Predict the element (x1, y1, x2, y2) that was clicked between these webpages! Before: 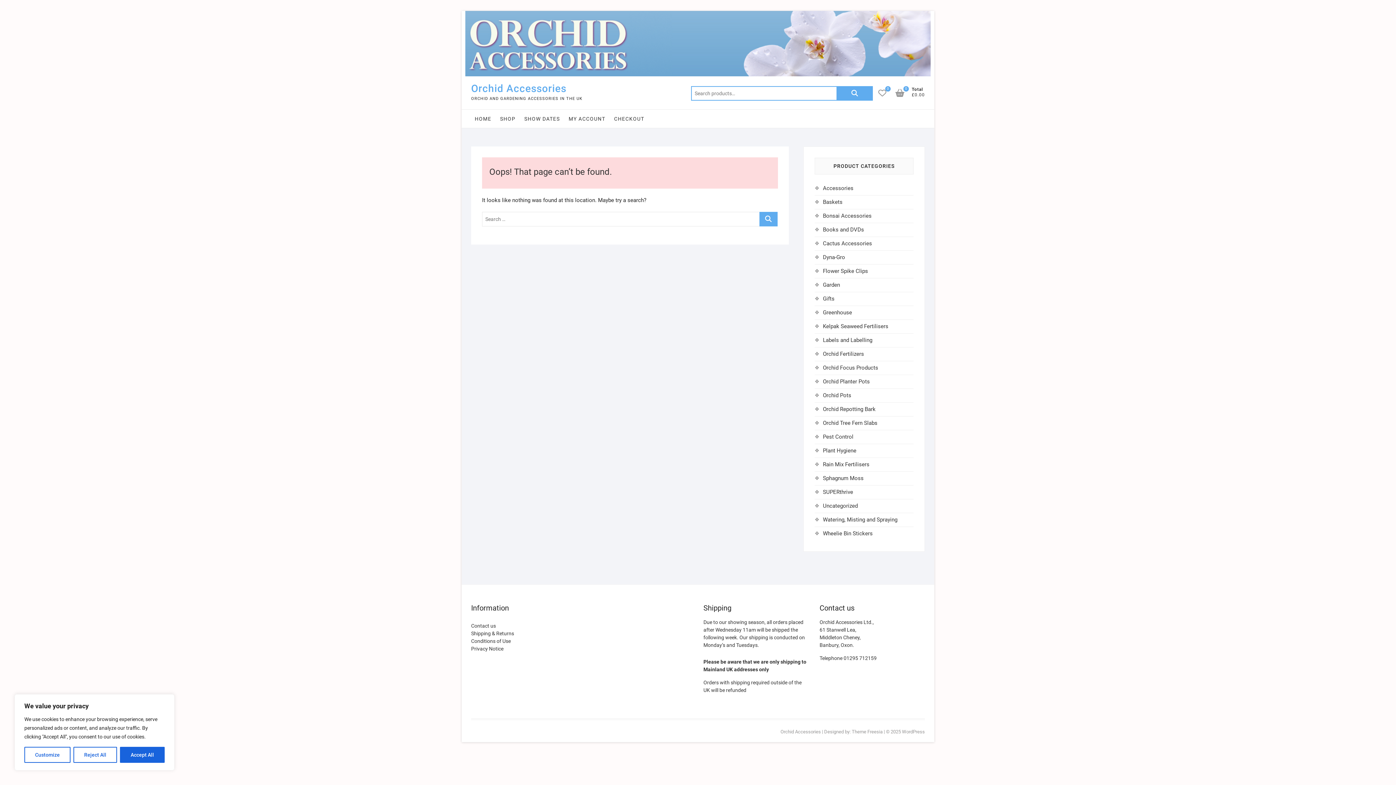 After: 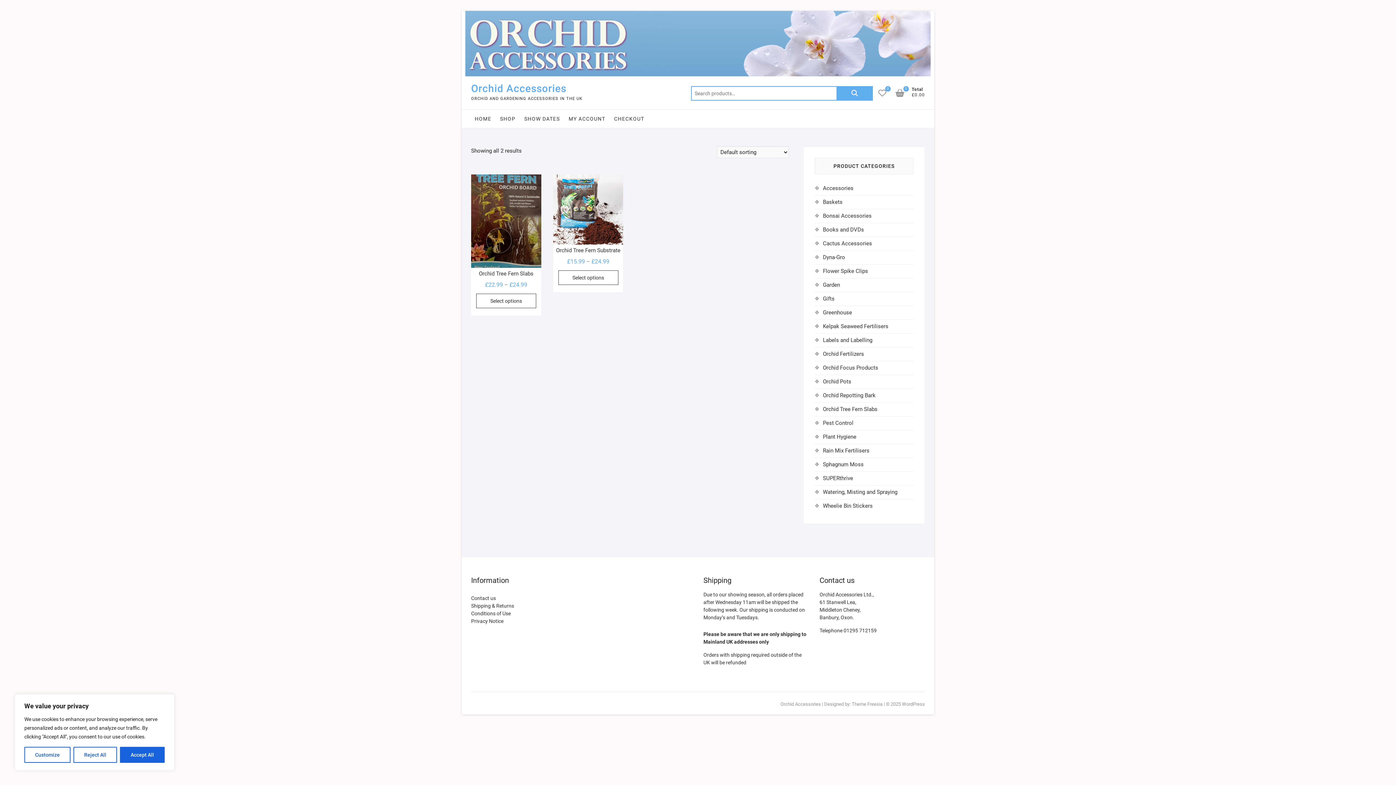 Action: label: Orchid Tree Fern Slabs bbox: (823, 420, 877, 426)